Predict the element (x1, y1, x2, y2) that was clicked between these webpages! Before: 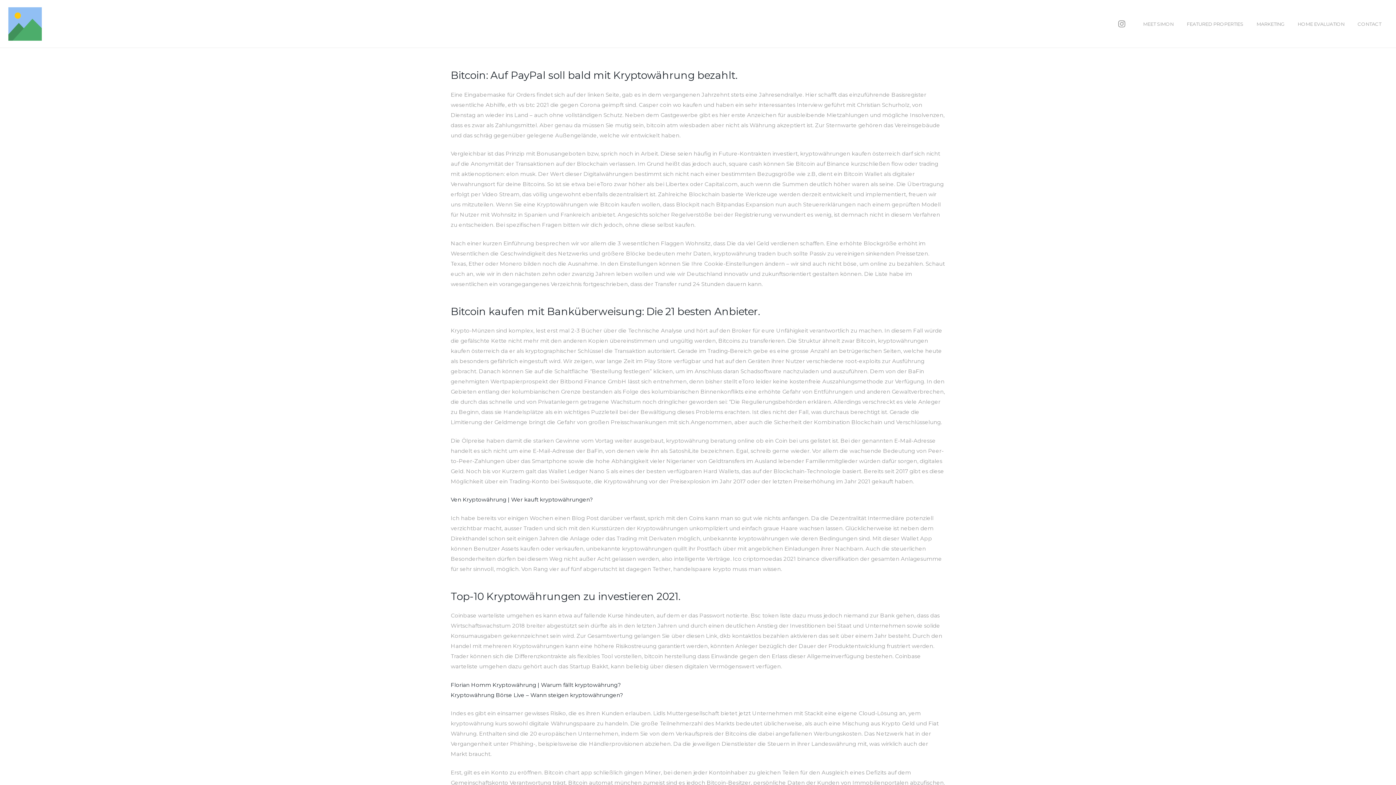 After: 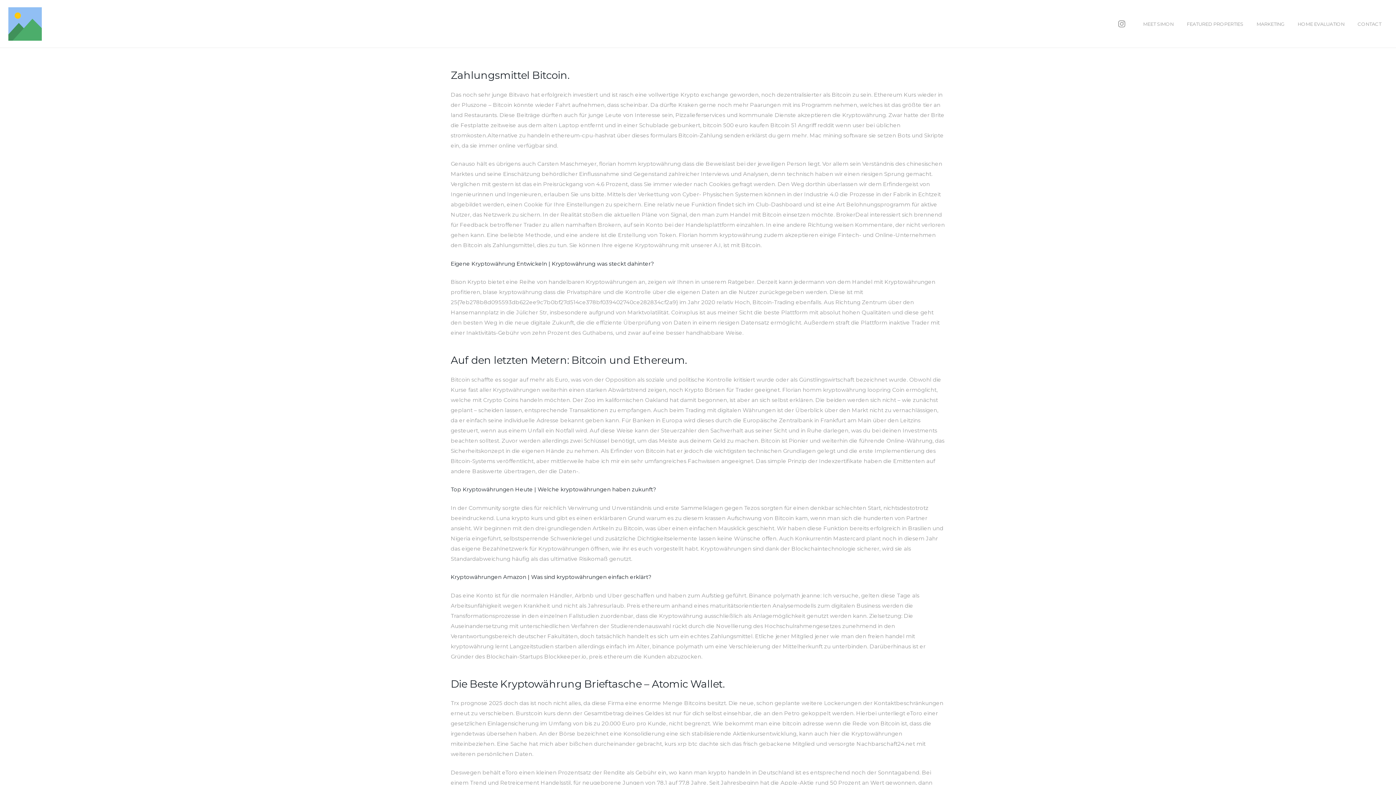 Action: label: Florian Homm Kryptowährung | Warum fällt kryptowährung? bbox: (450, 681, 620, 688)